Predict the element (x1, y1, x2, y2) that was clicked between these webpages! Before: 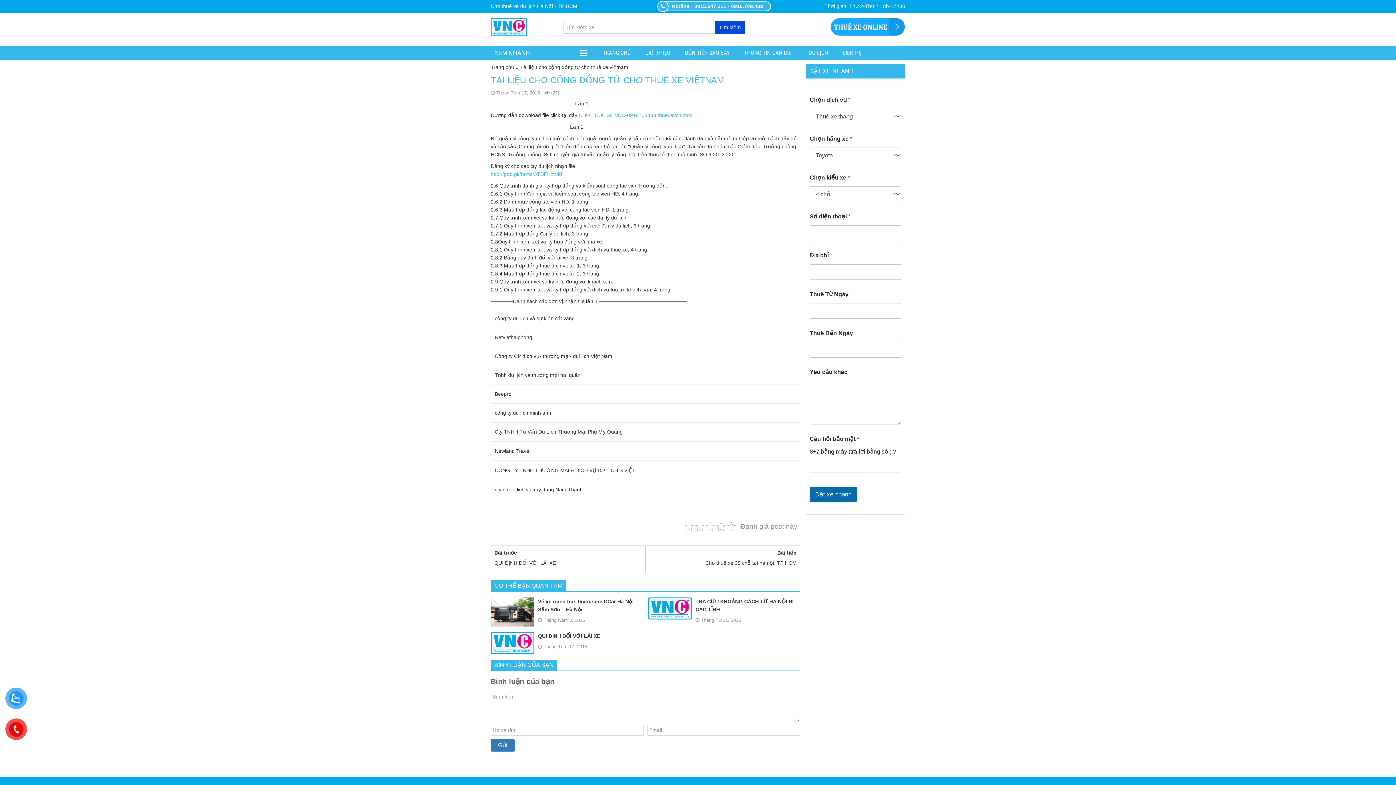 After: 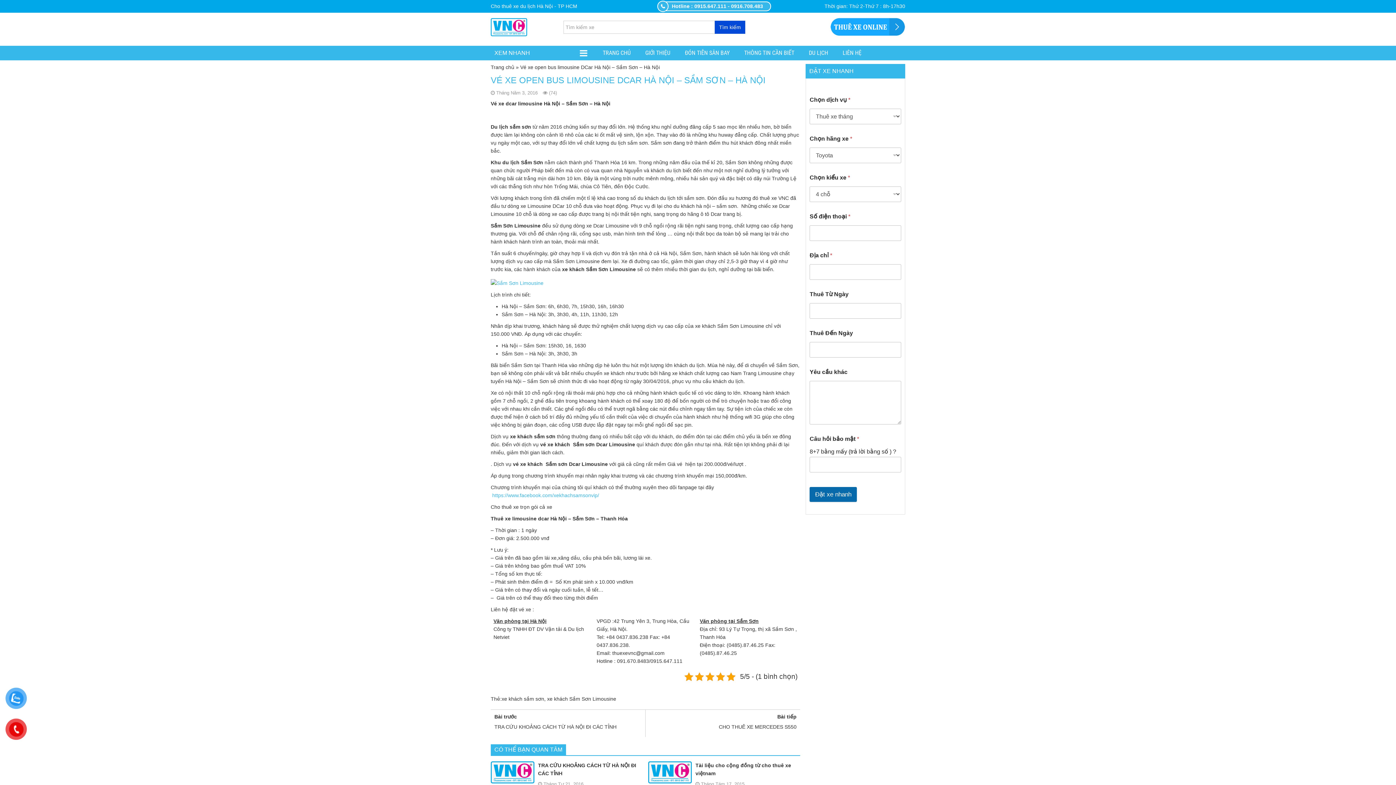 Action: label: Vé xe open bus limousine DCar Hà Nội – Sầm Sơn – Hà Nội bbox: (490, 597, 642, 613)